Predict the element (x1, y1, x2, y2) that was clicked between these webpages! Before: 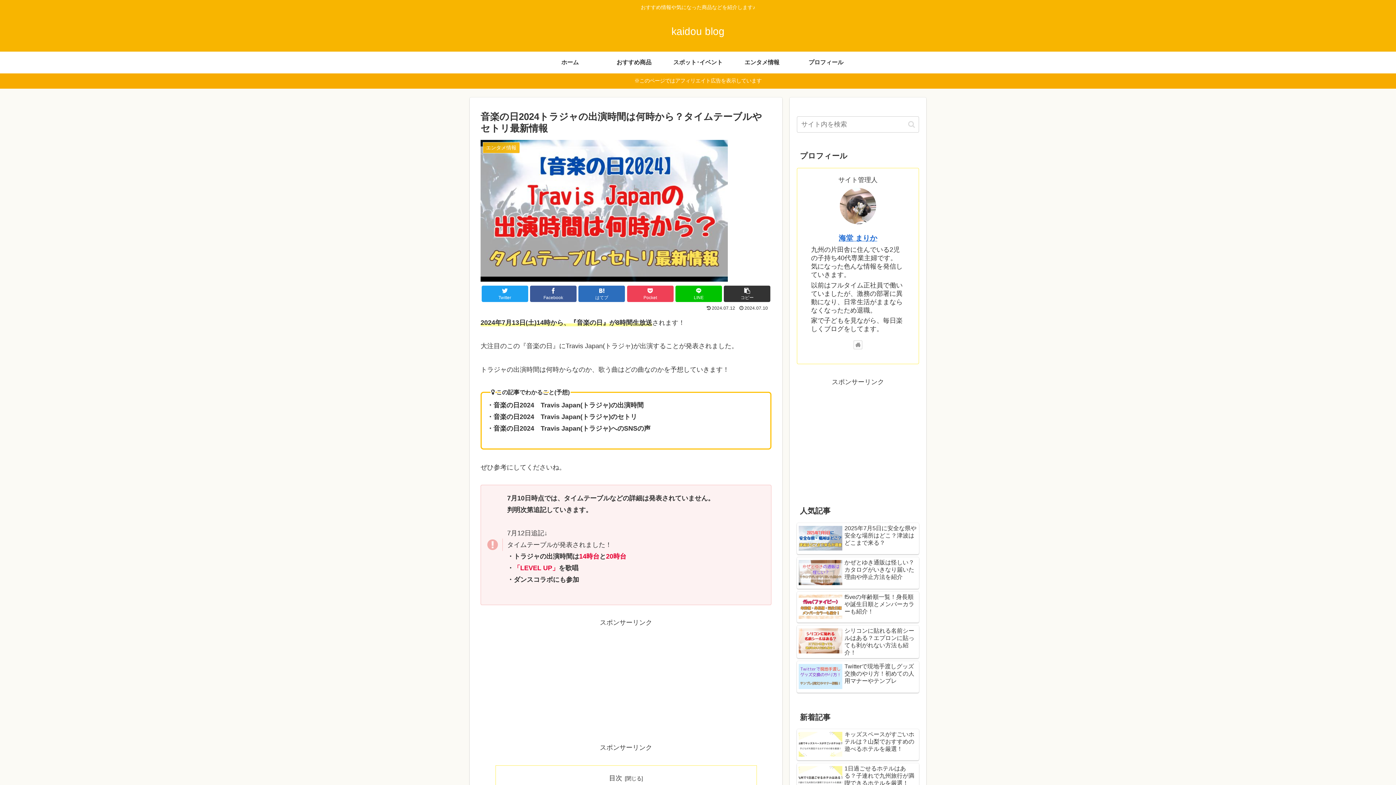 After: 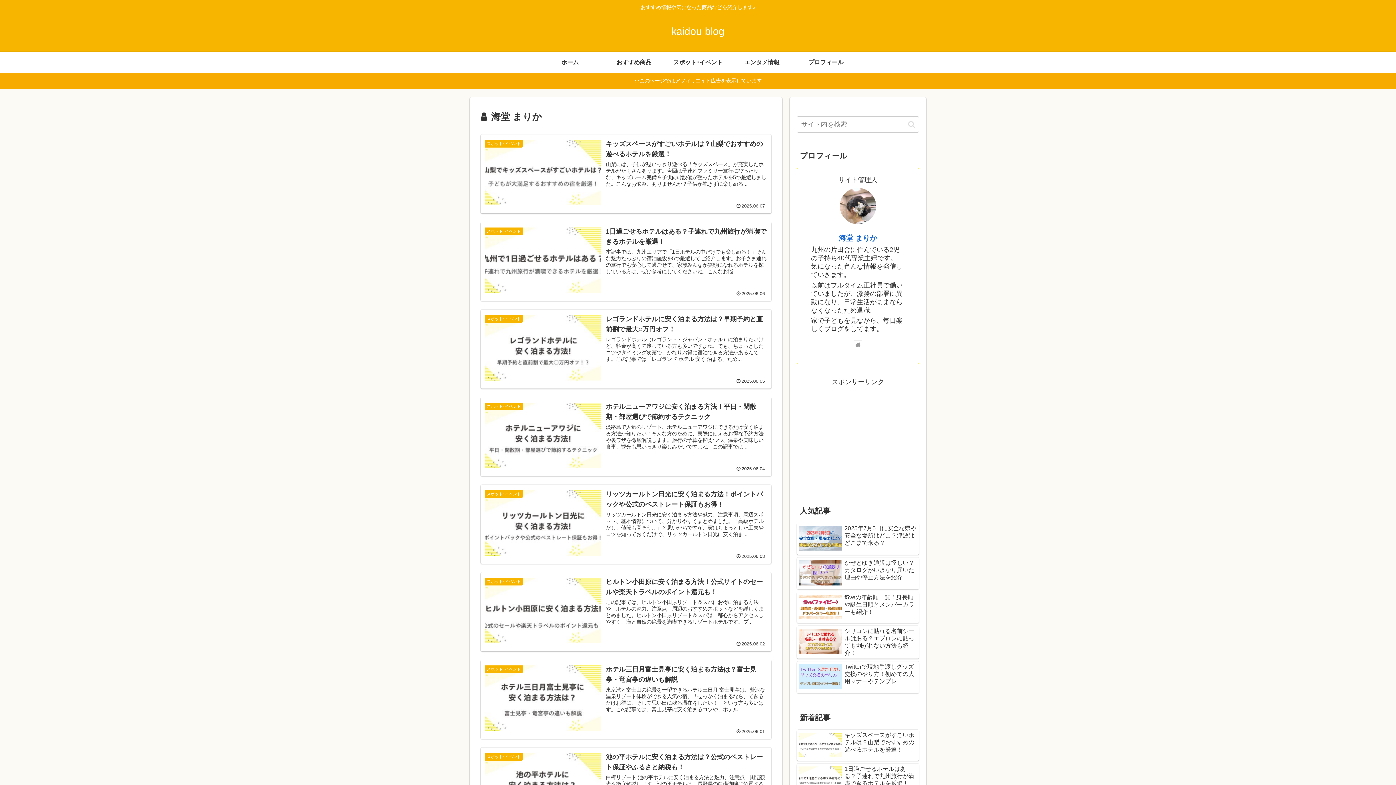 Action: label: 海堂 まりか bbox: (838, 234, 877, 242)